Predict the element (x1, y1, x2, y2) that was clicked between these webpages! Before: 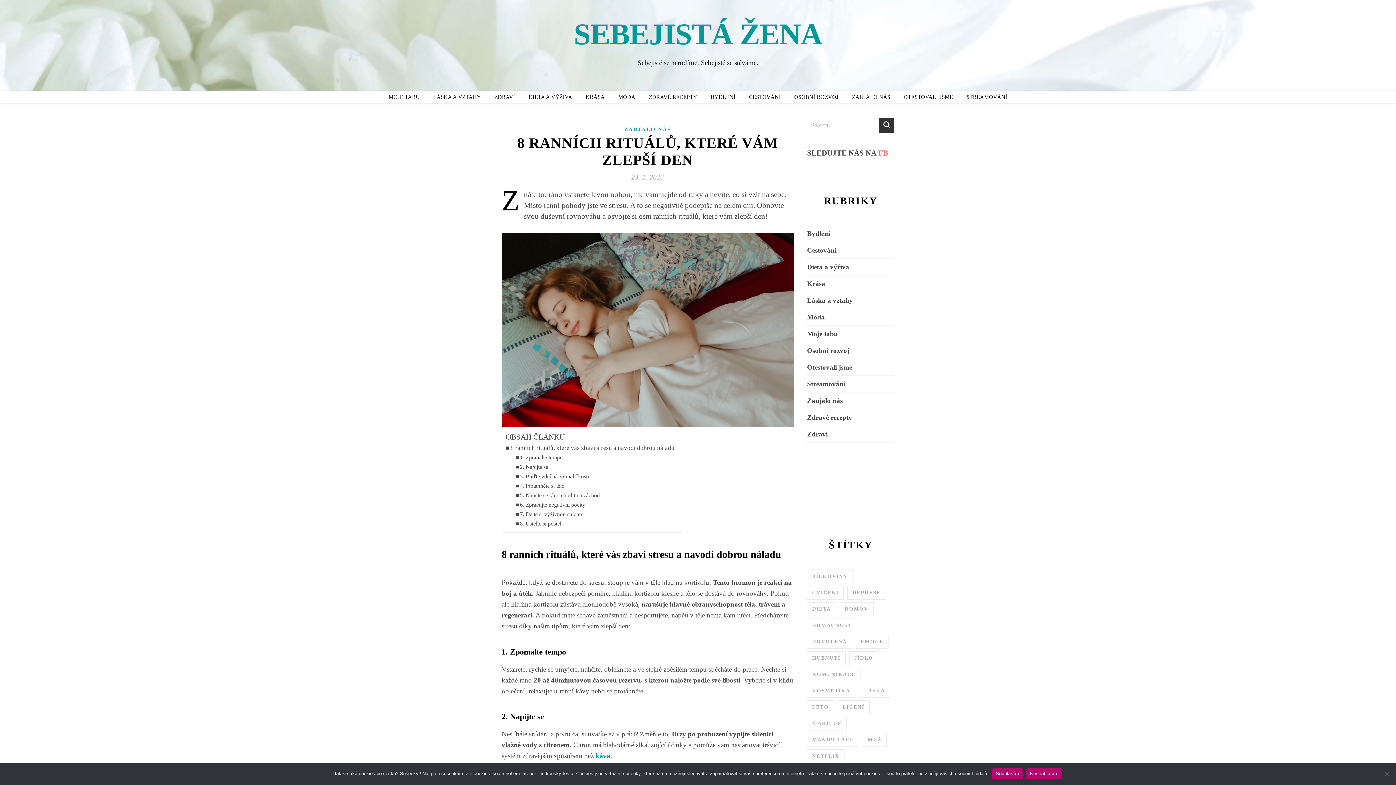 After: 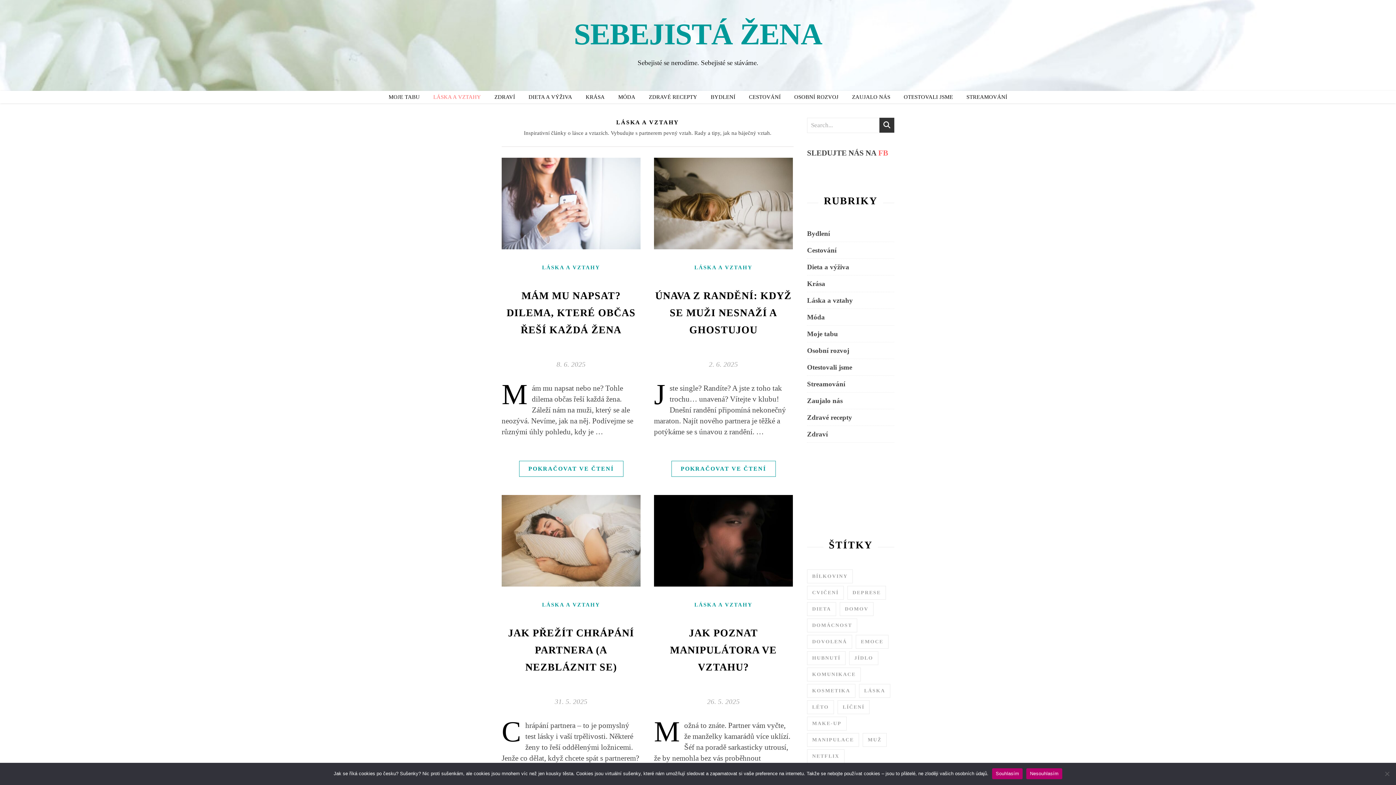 Action: bbox: (807, 292, 853, 308) label: Láska a vztahy